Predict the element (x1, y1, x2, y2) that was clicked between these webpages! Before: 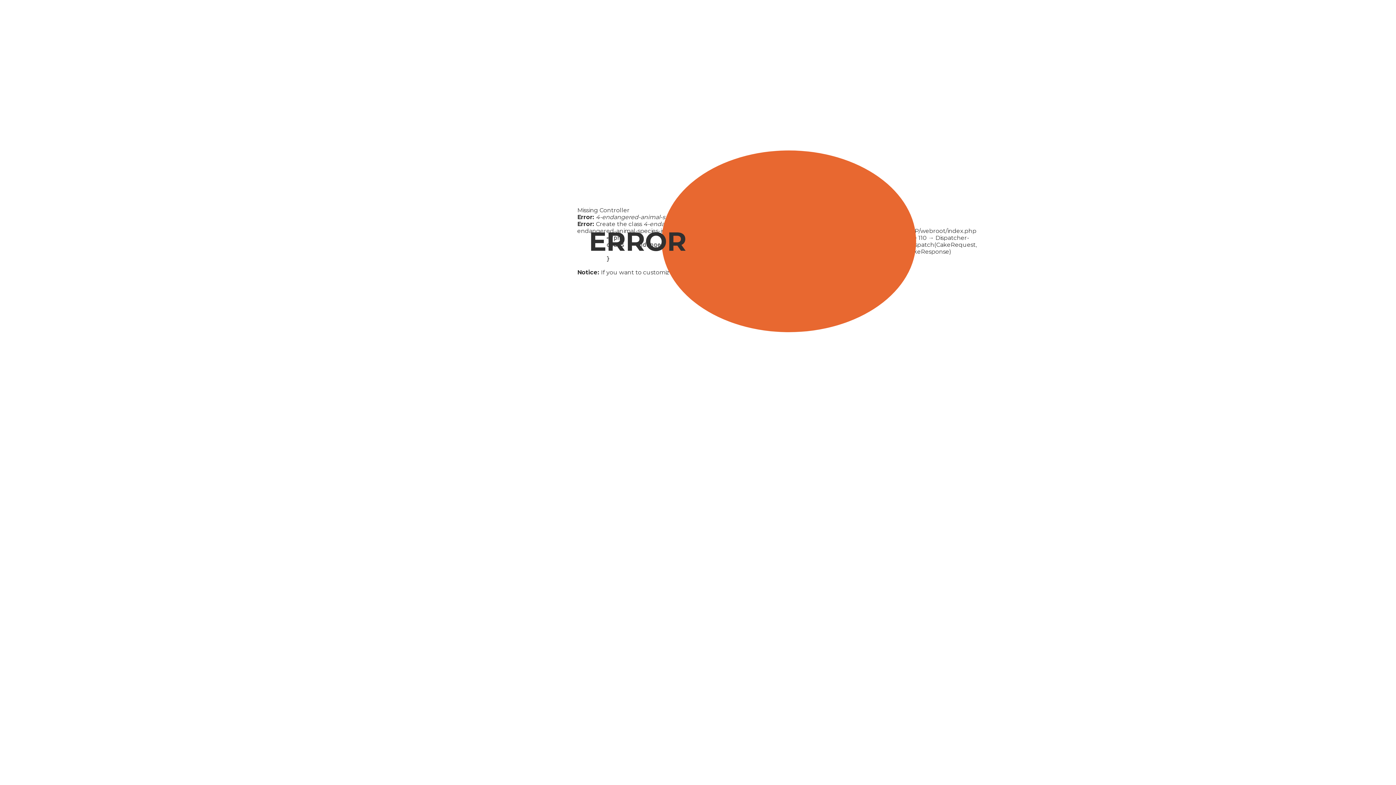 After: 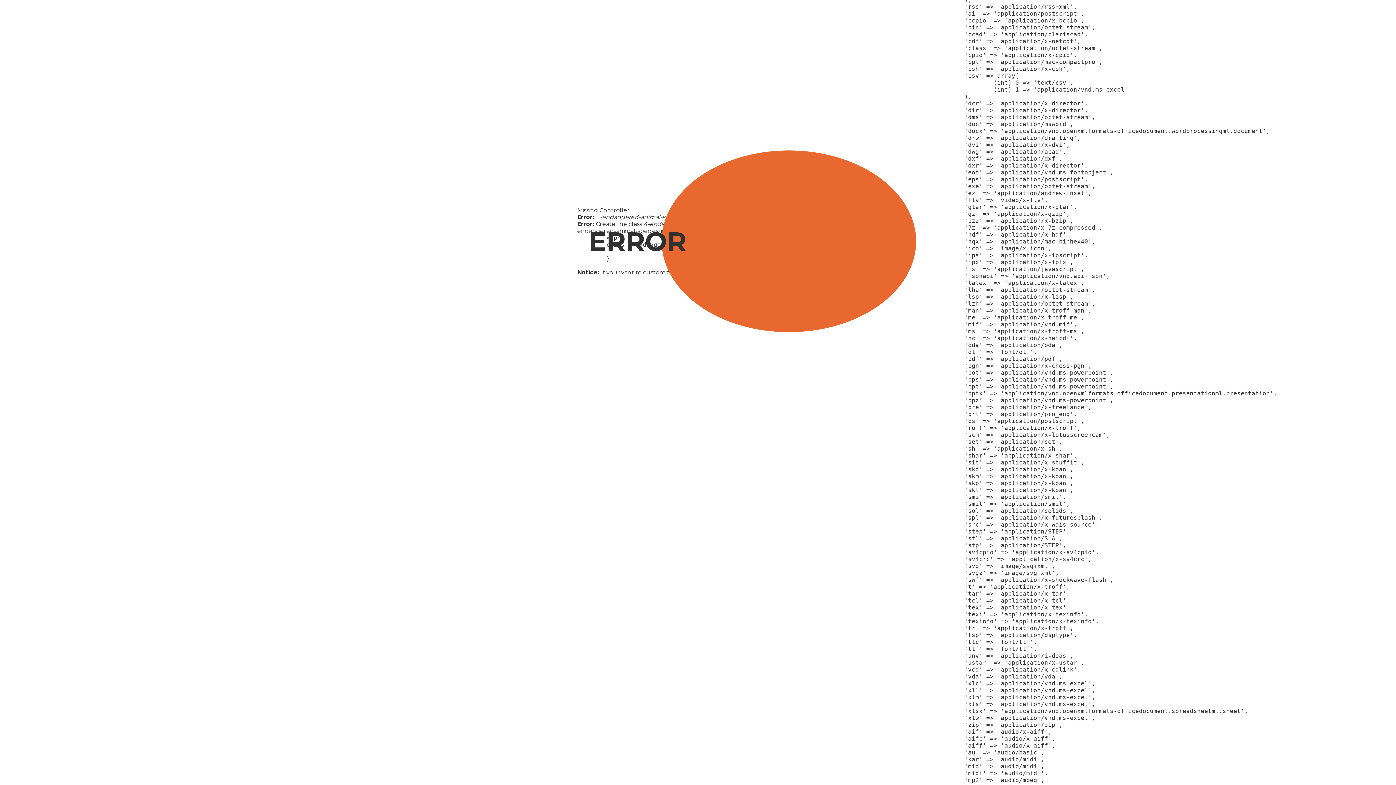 Action: bbox: (906, 234, 977, 255) label: Dispatcher->dispatch(CakeRequest, CakeResponse)